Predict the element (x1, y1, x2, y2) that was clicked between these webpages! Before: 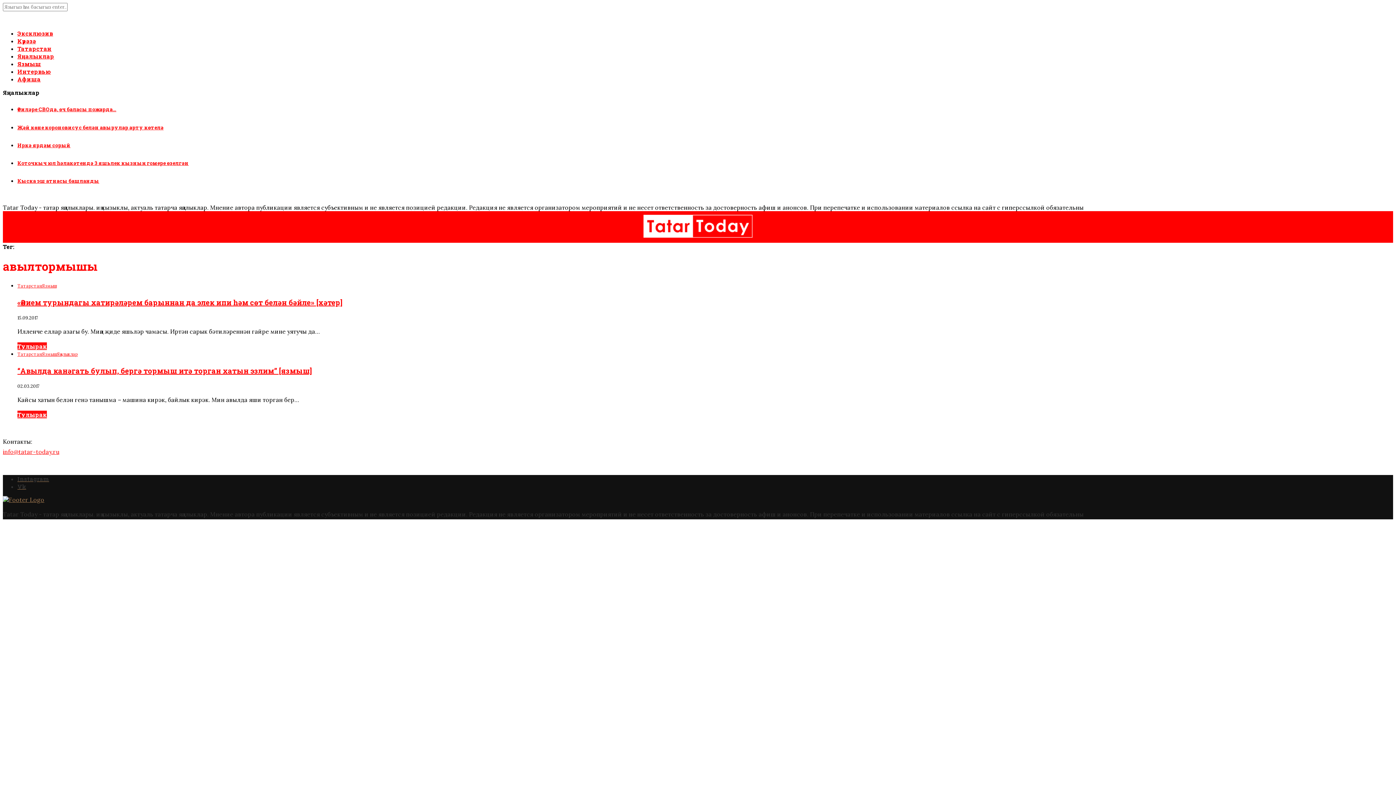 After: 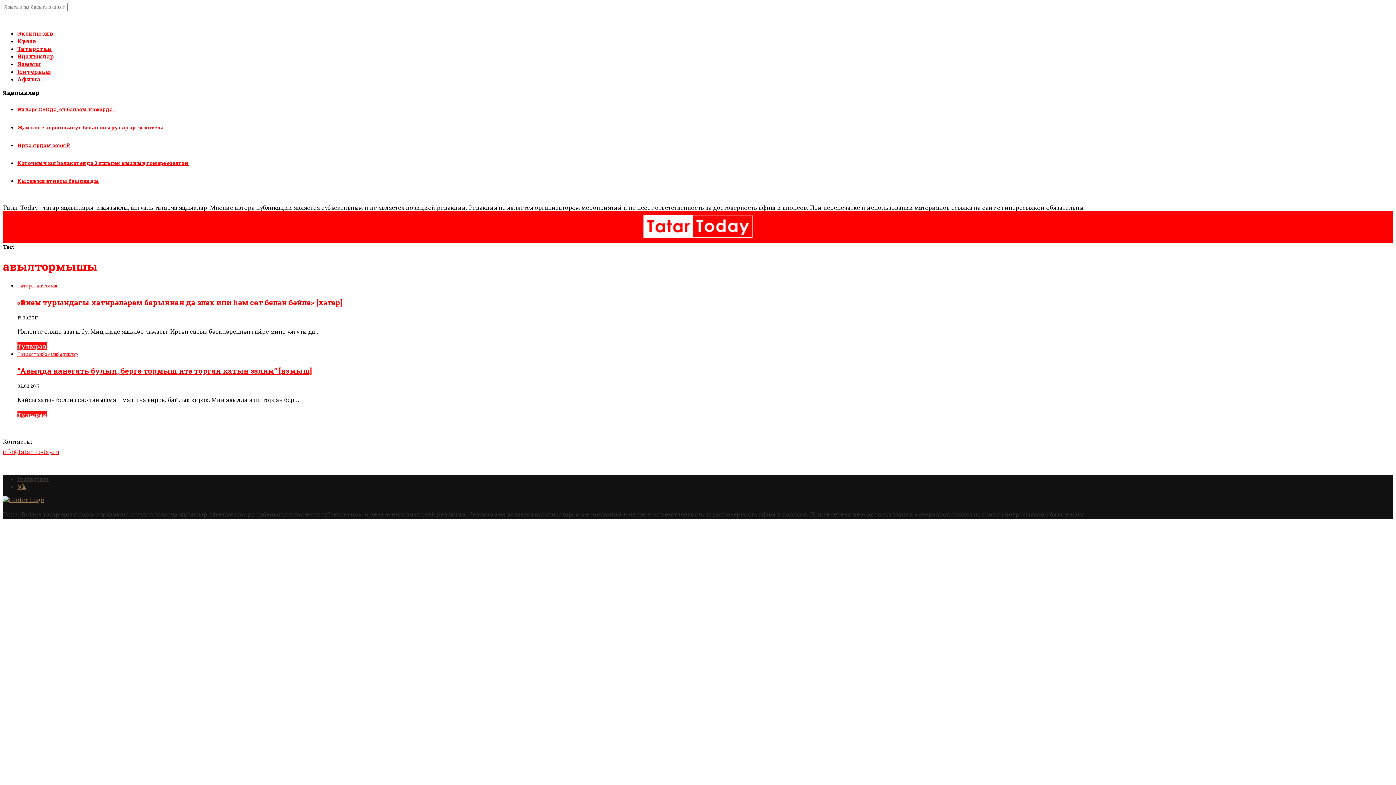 Action: bbox: (17, 483, 26, 490) label: Vk